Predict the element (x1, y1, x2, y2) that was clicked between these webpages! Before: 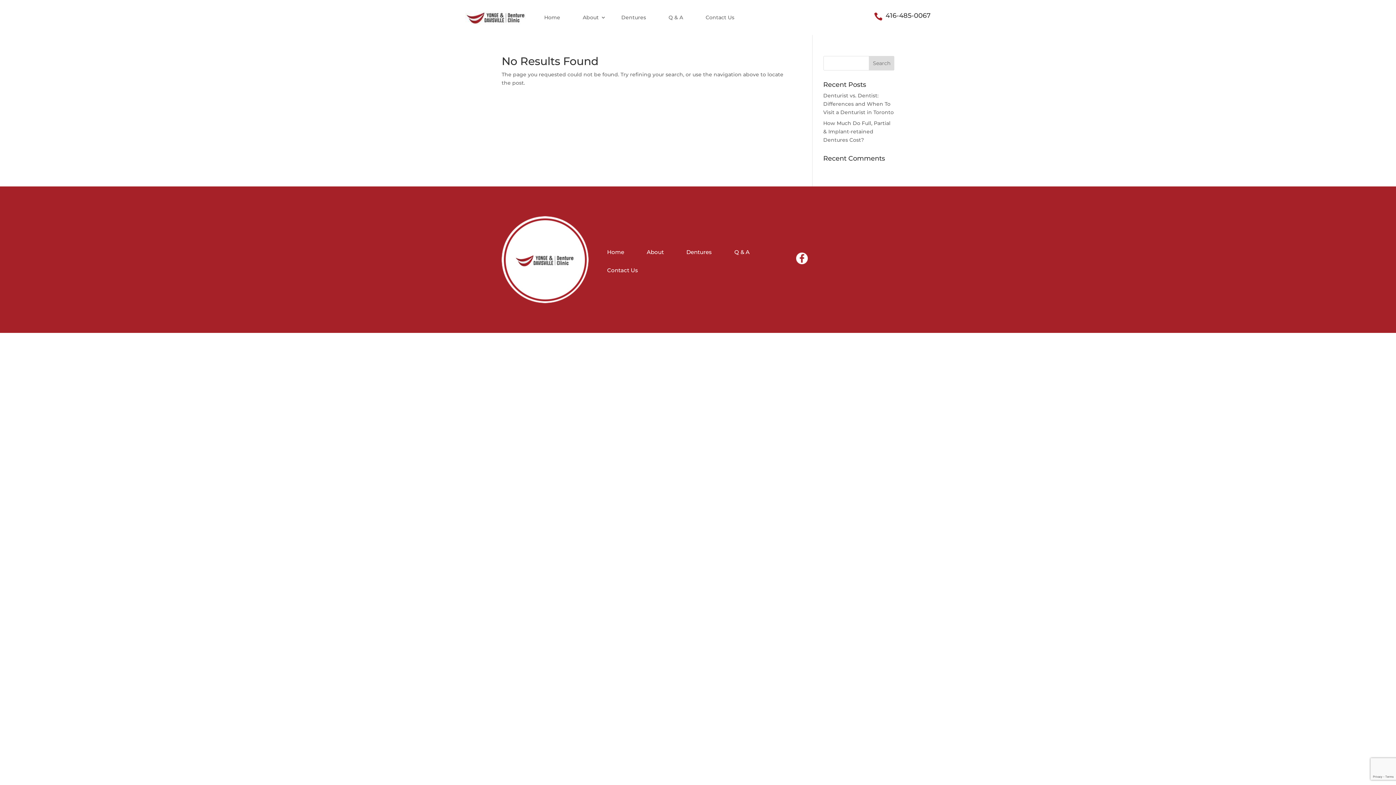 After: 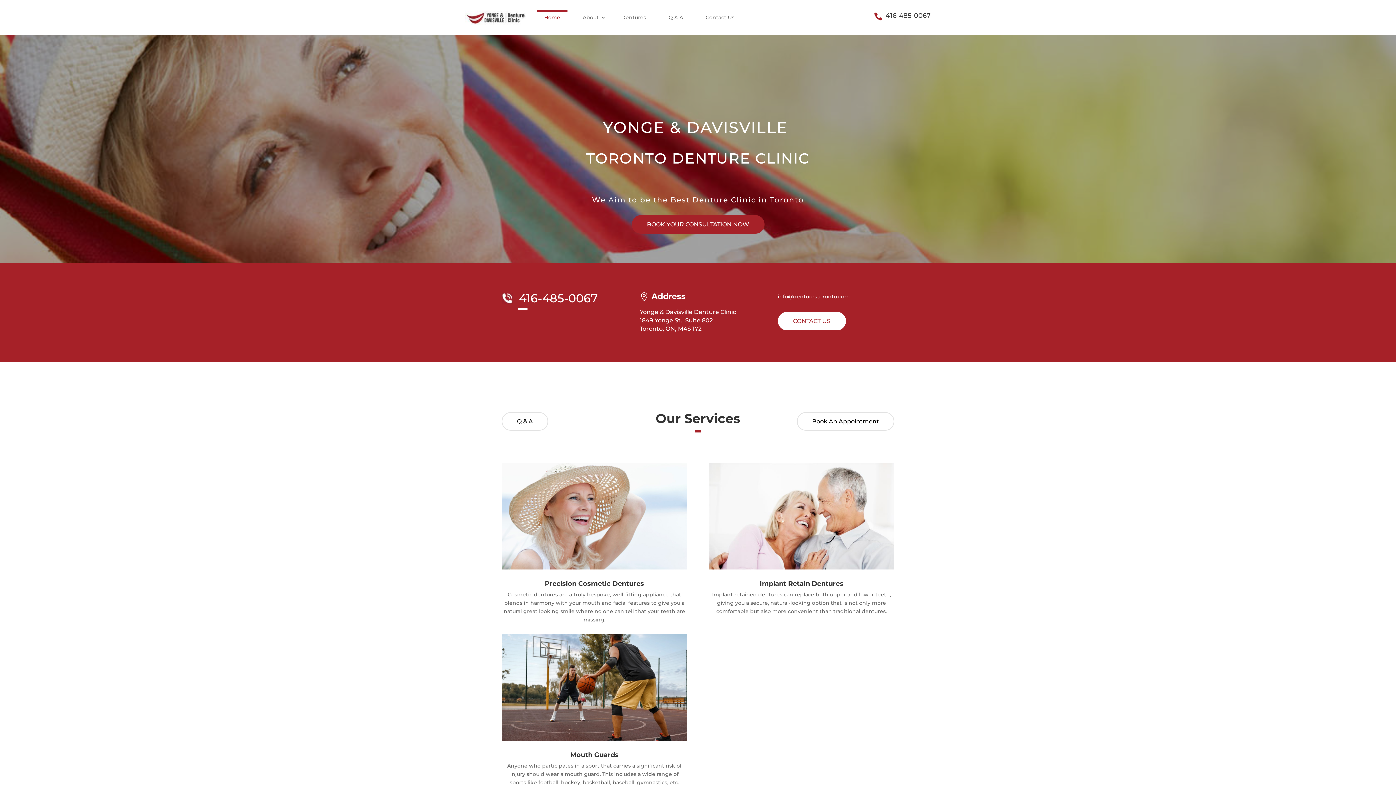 Action: bbox: (537, 9, 567, 25) label: Home